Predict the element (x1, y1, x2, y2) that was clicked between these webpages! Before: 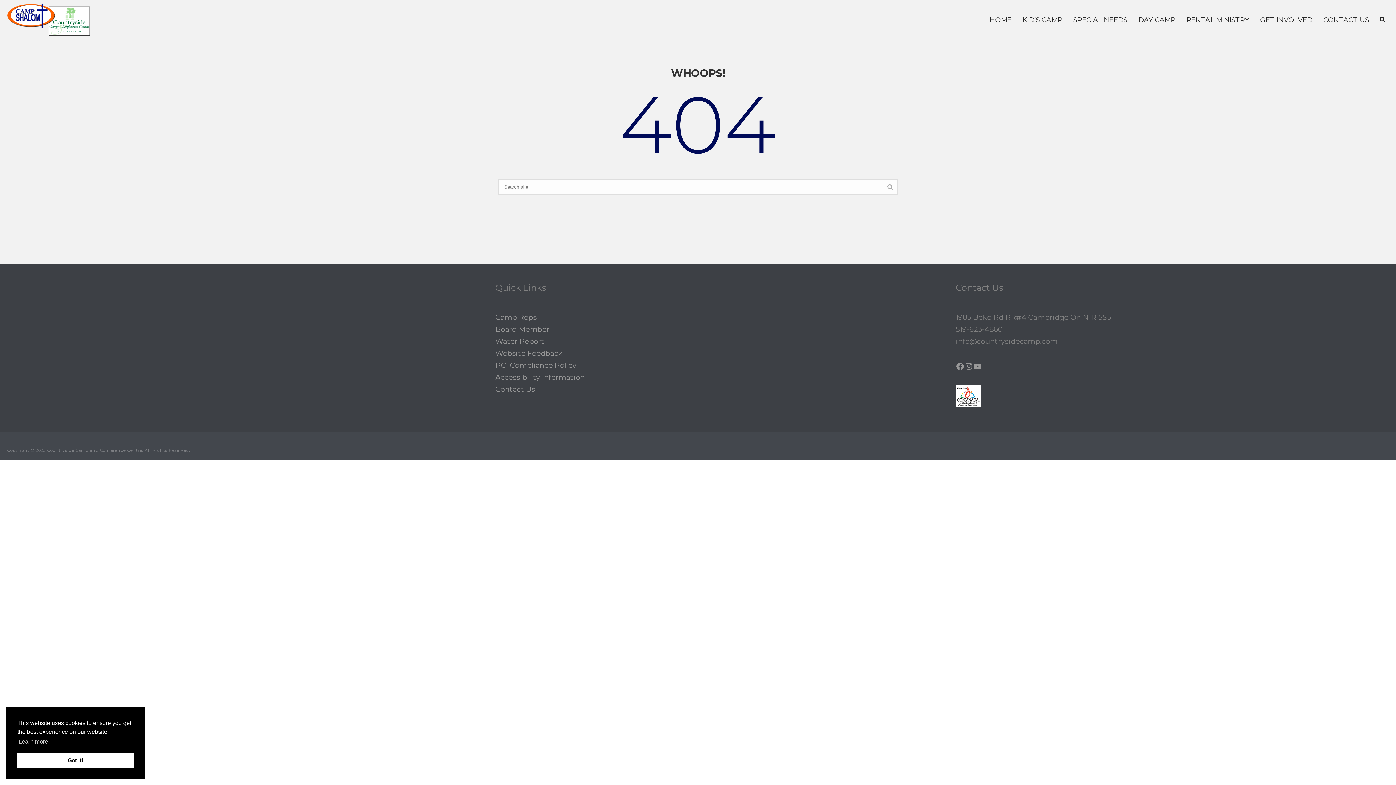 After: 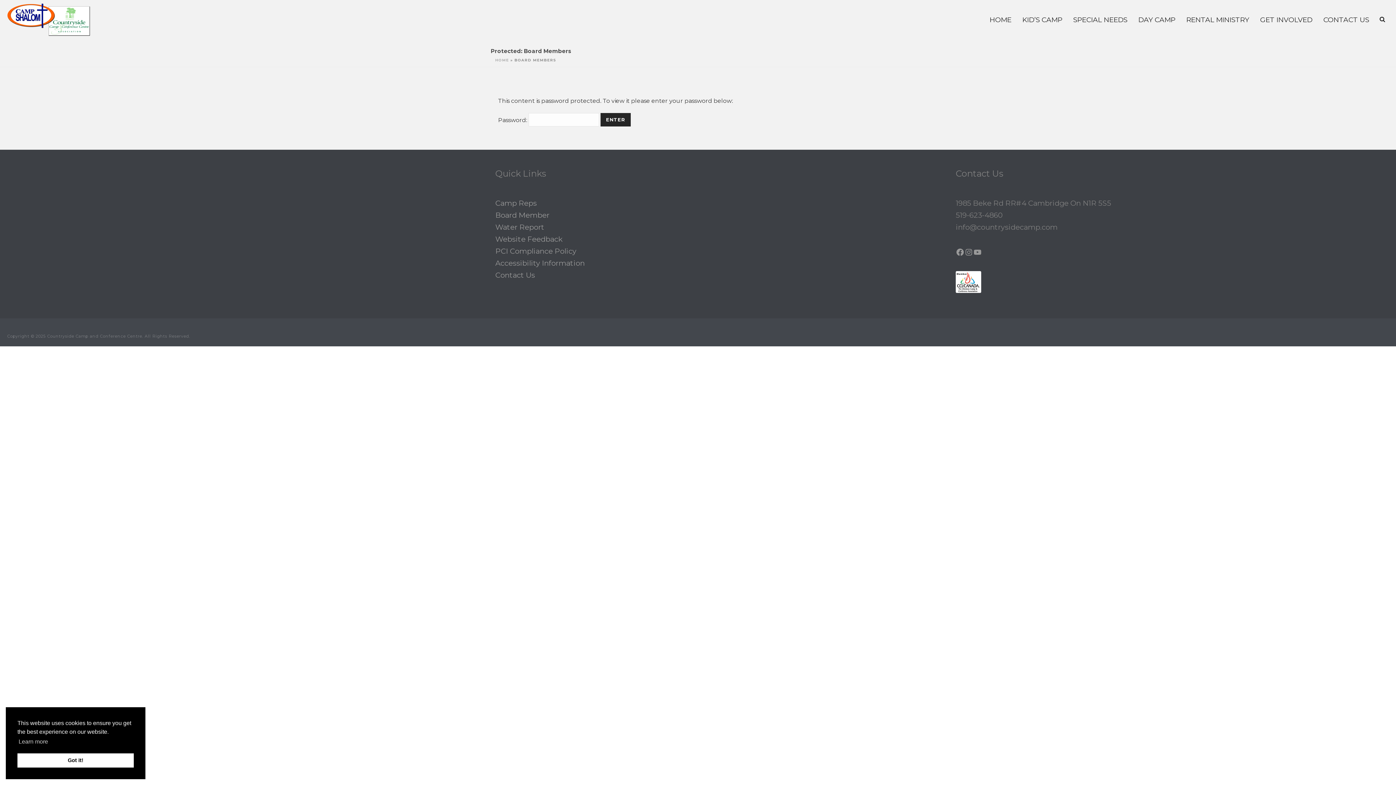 Action: label: Board Member bbox: (495, 325, 549, 333)